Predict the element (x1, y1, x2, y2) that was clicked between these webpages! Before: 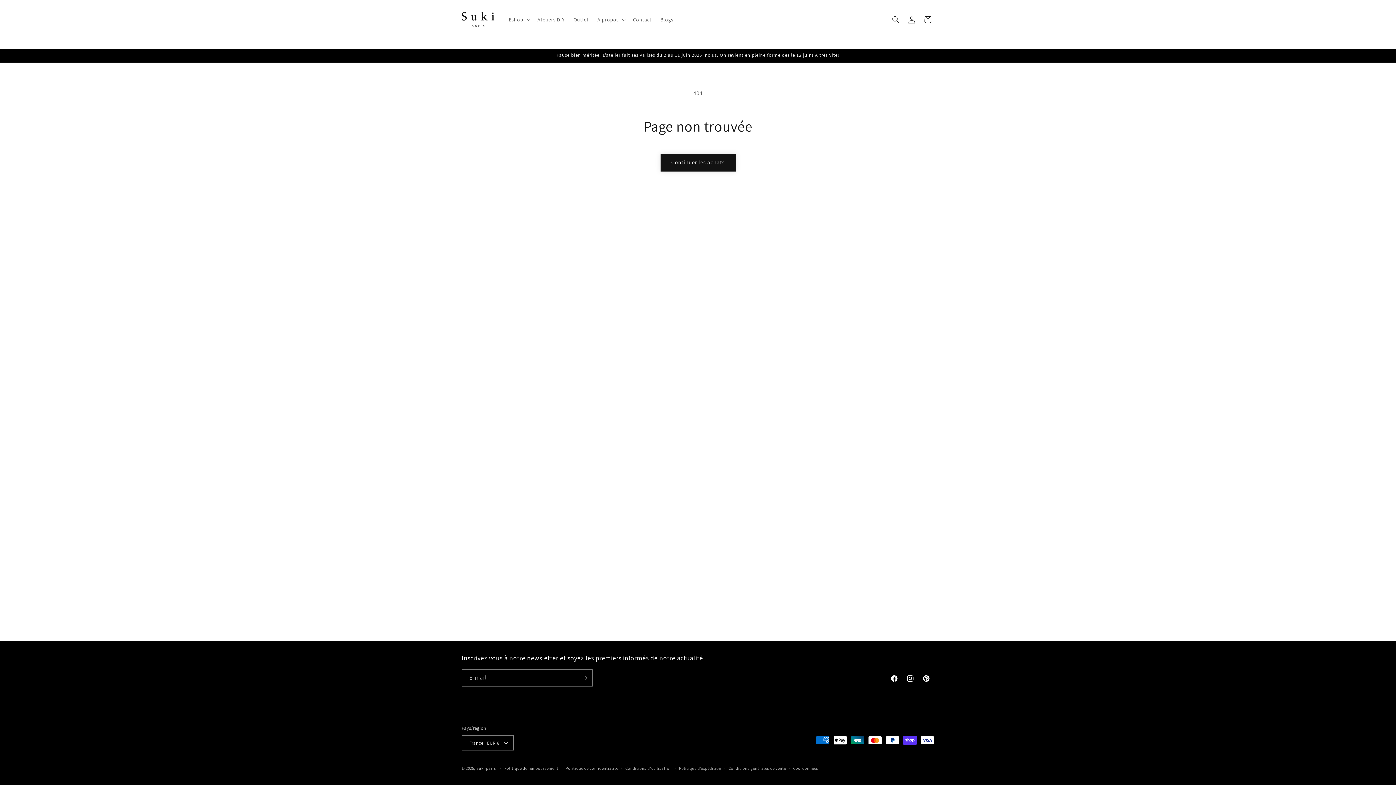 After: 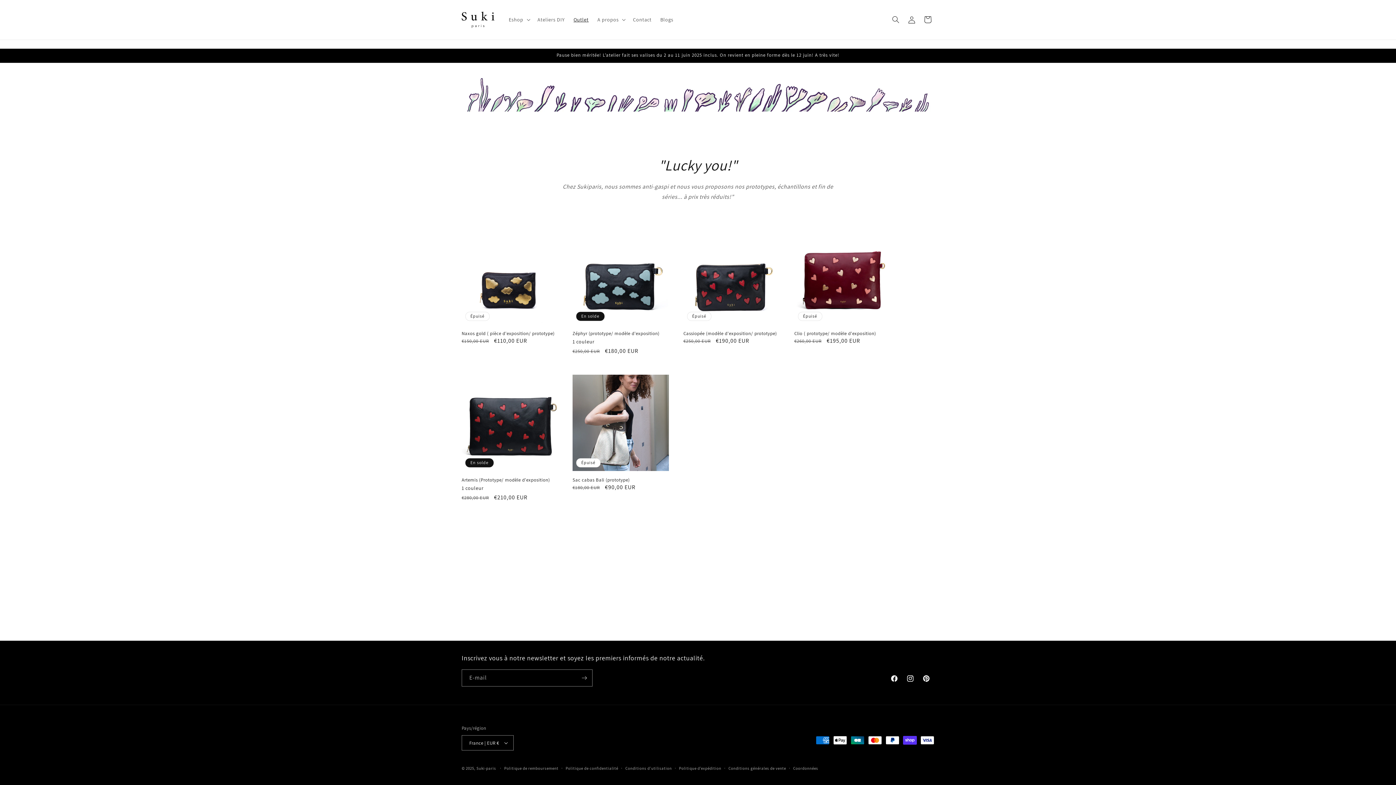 Action: bbox: (569, 12, 593, 27) label: Outlet